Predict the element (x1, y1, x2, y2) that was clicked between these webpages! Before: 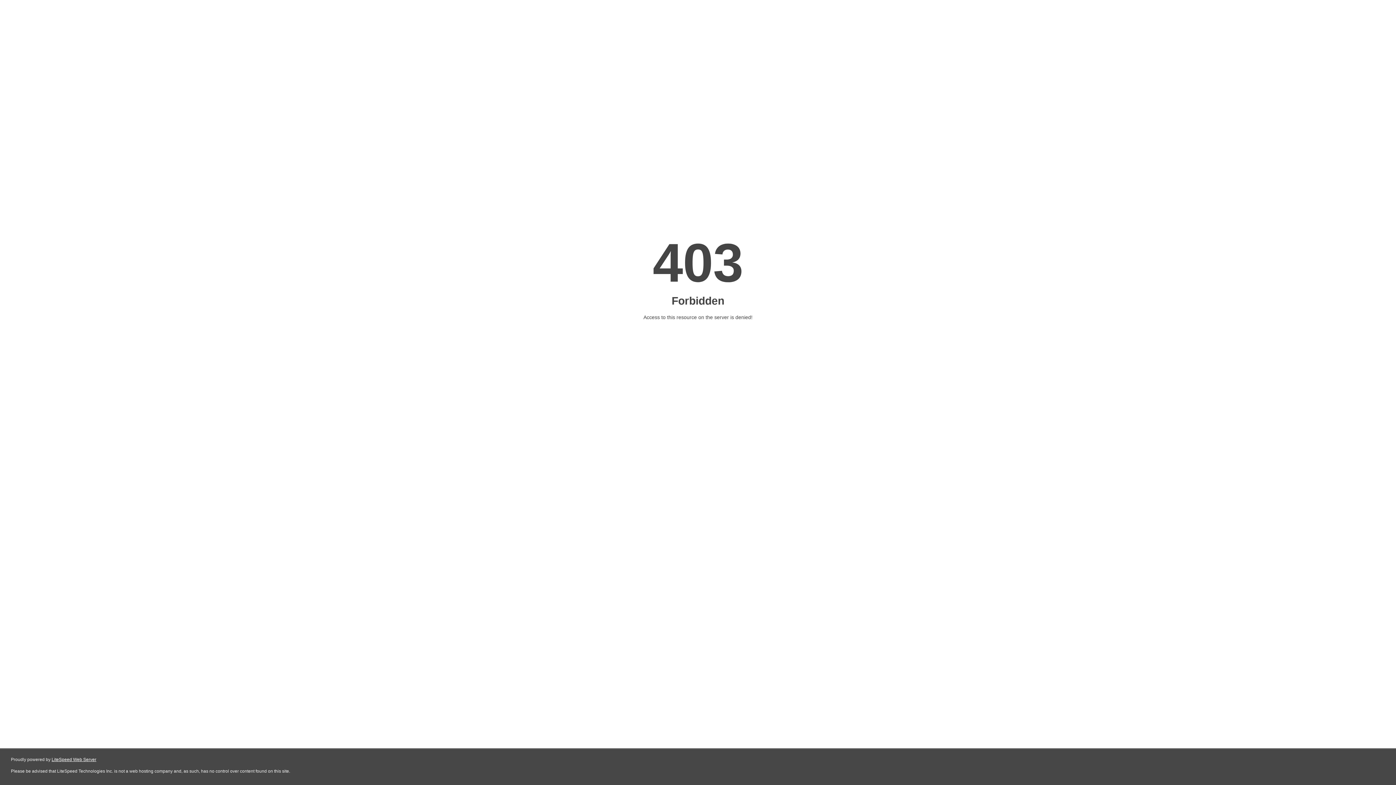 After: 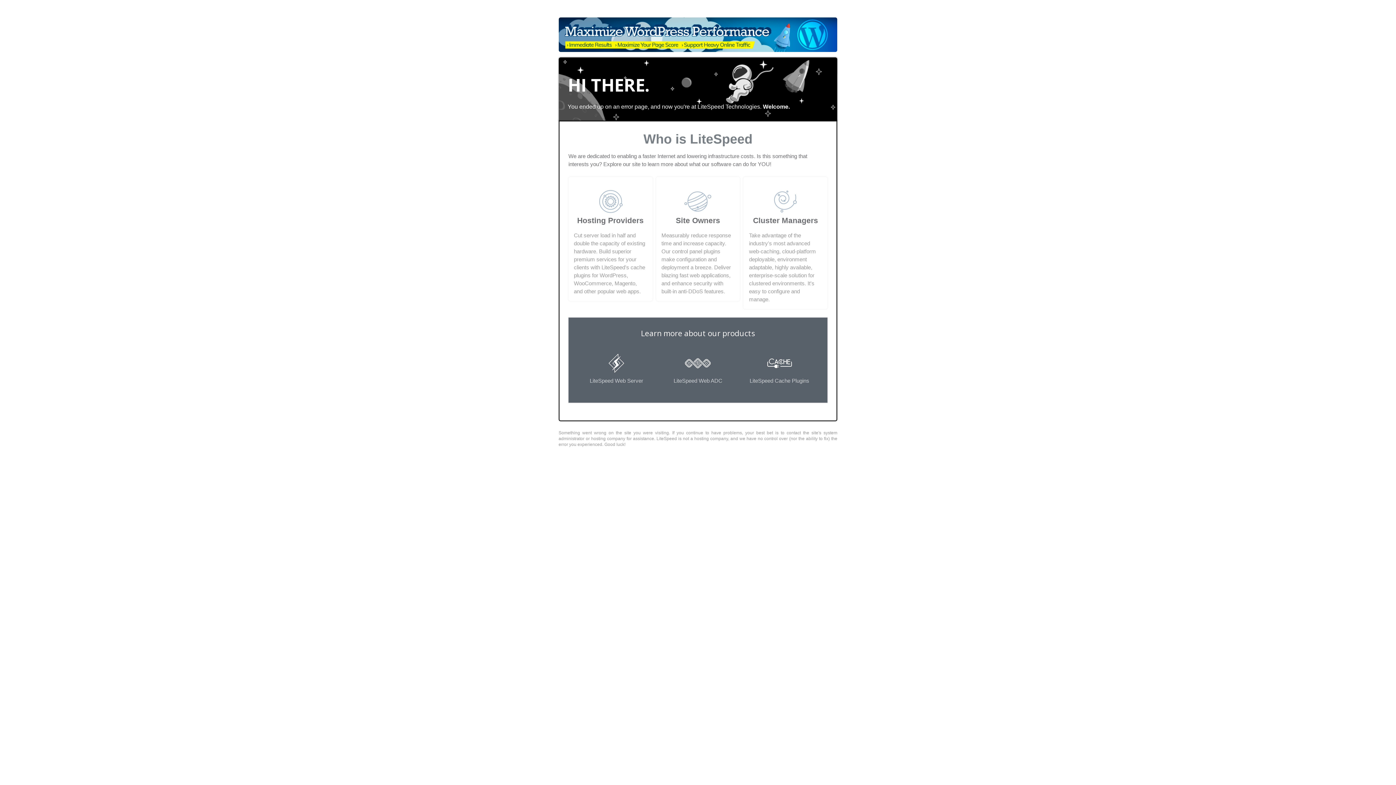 Action: label: LiteSpeed Web Server bbox: (51, 757, 96, 762)